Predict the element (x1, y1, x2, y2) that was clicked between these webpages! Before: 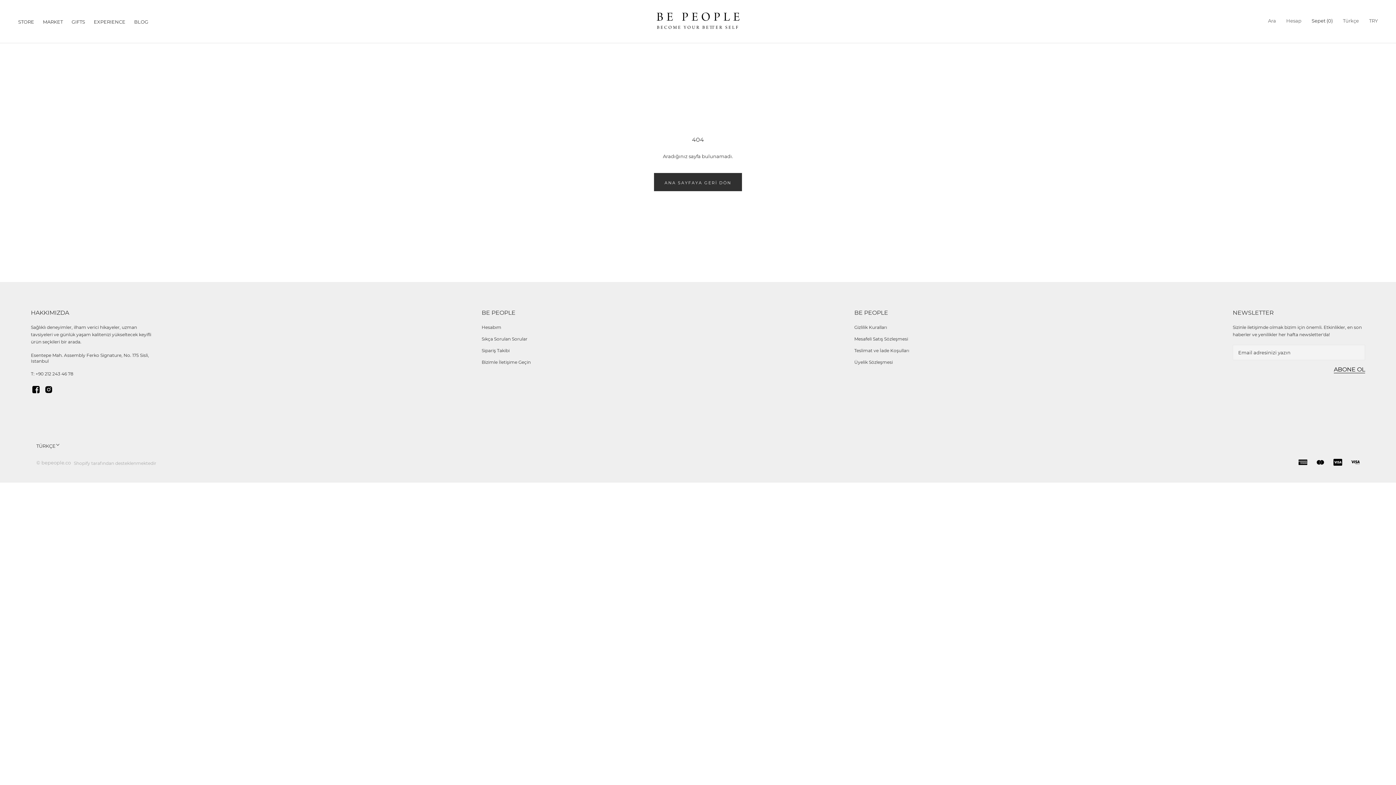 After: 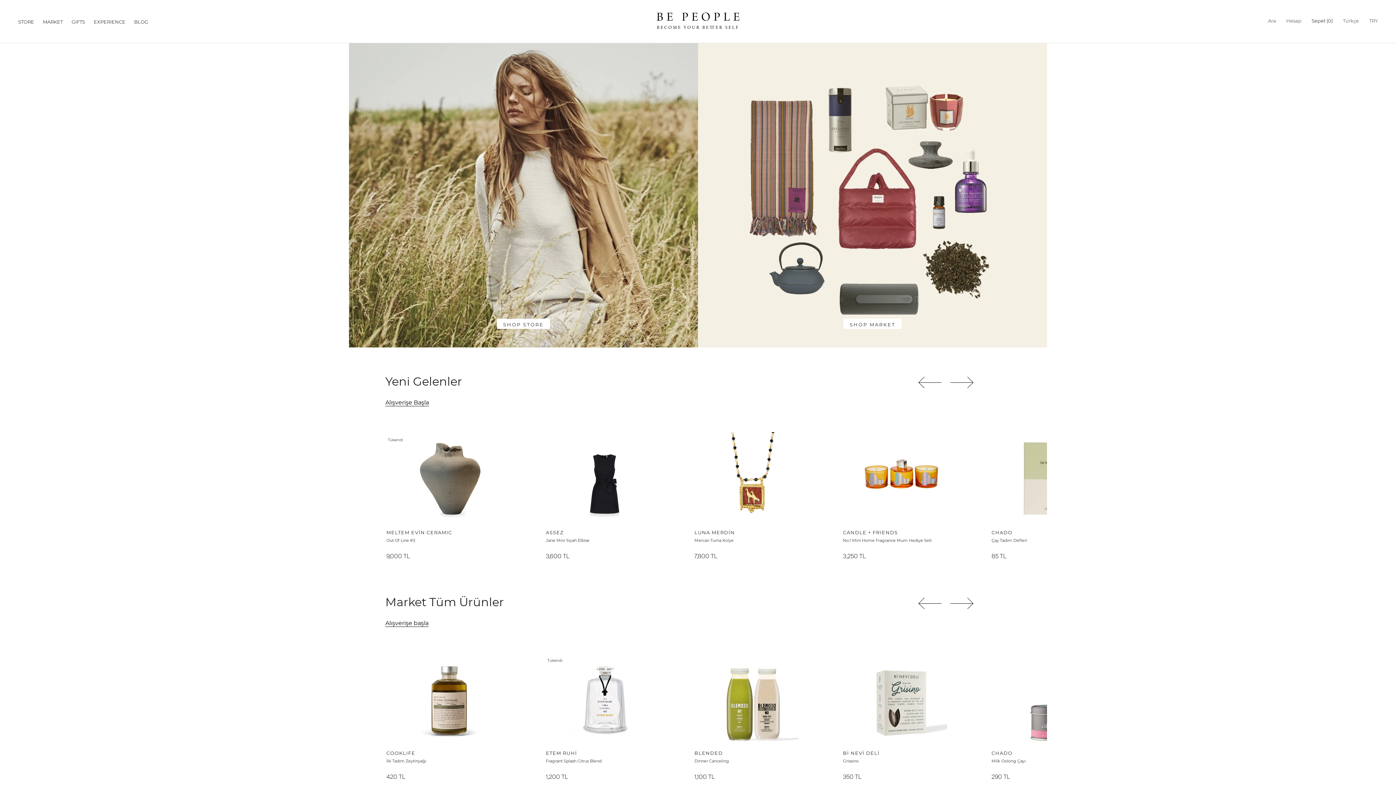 Action: label: © bepeople.co bbox: (36, 458, 70, 467)